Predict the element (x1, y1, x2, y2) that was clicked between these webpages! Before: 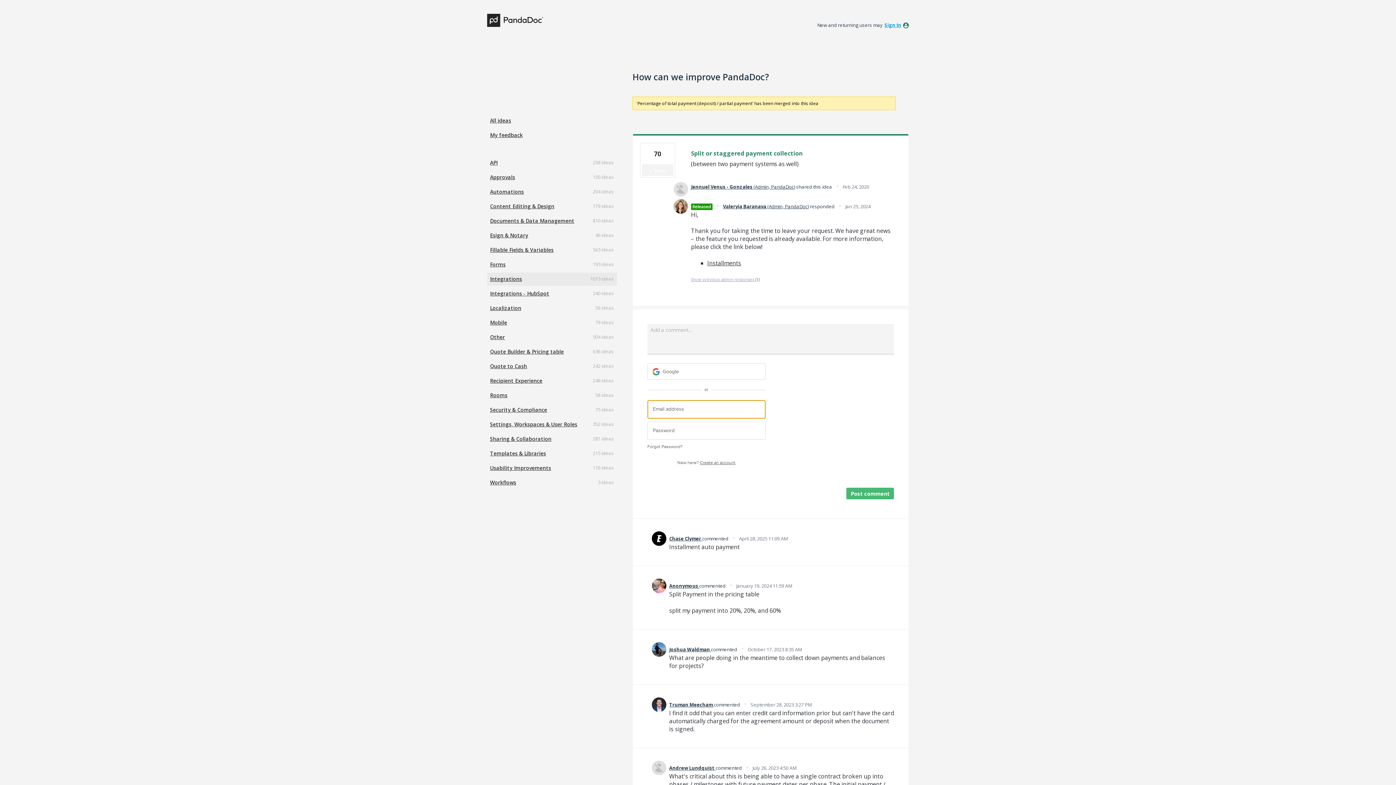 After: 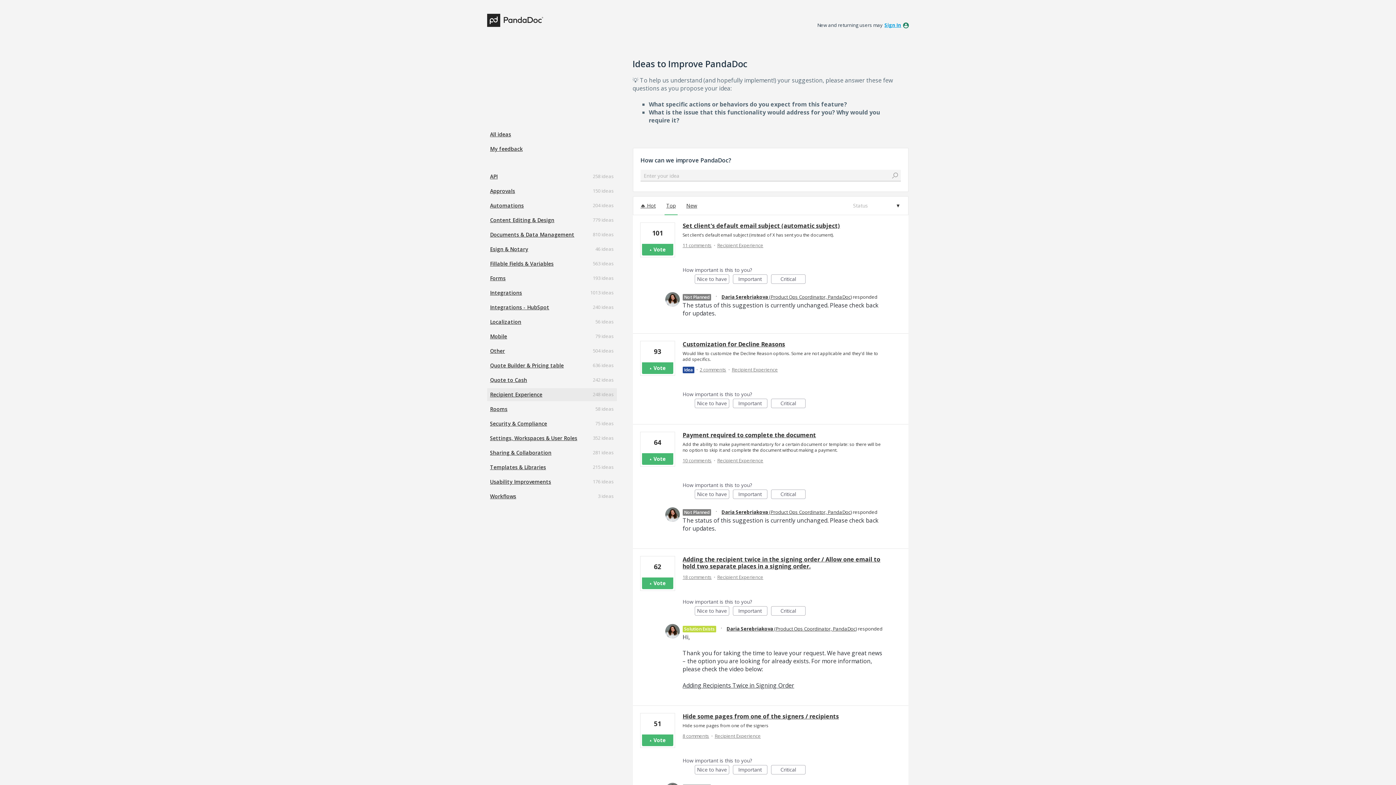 Action: bbox: (487, 374, 616, 387) label: Recipient Experience